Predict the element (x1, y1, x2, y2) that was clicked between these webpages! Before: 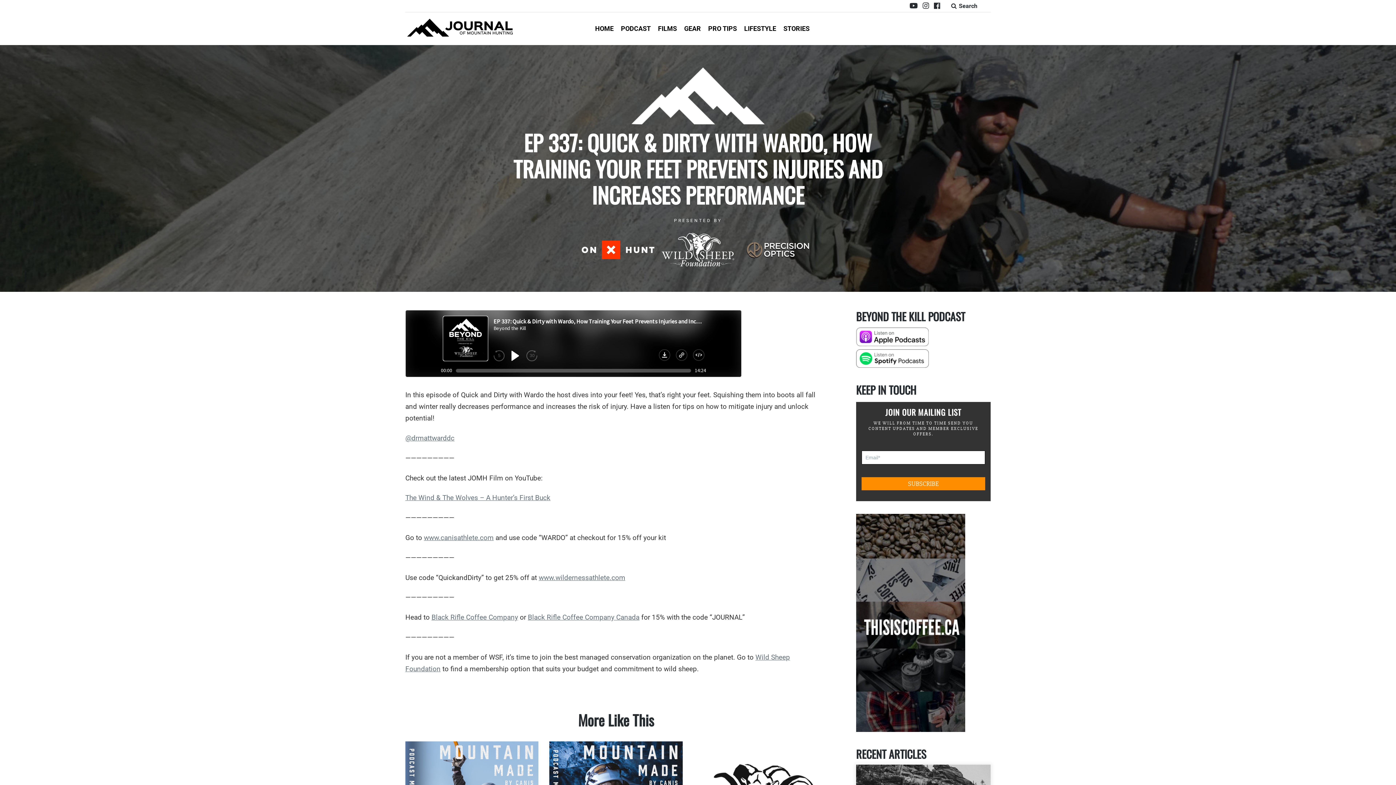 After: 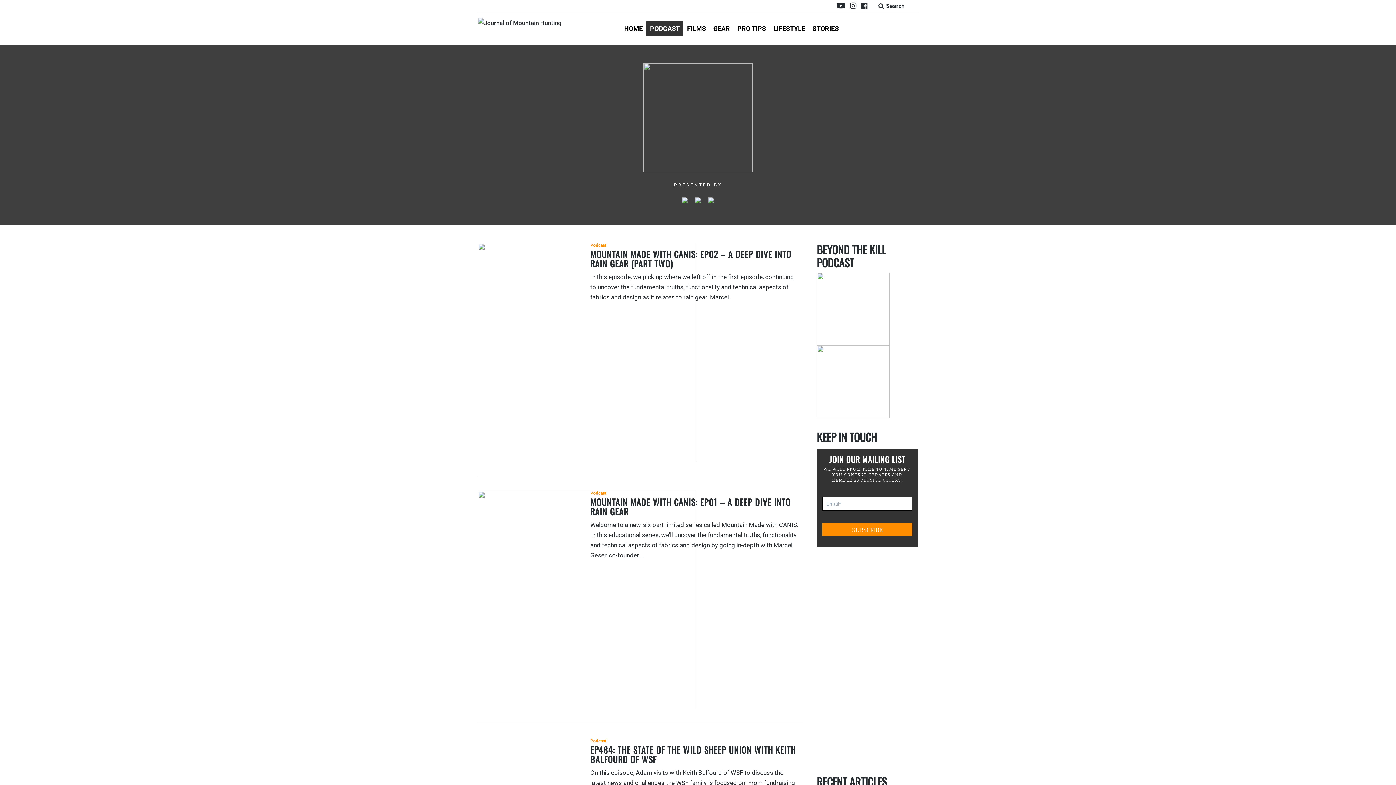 Action: bbox: (617, 21, 654, 36) label: PODCAST